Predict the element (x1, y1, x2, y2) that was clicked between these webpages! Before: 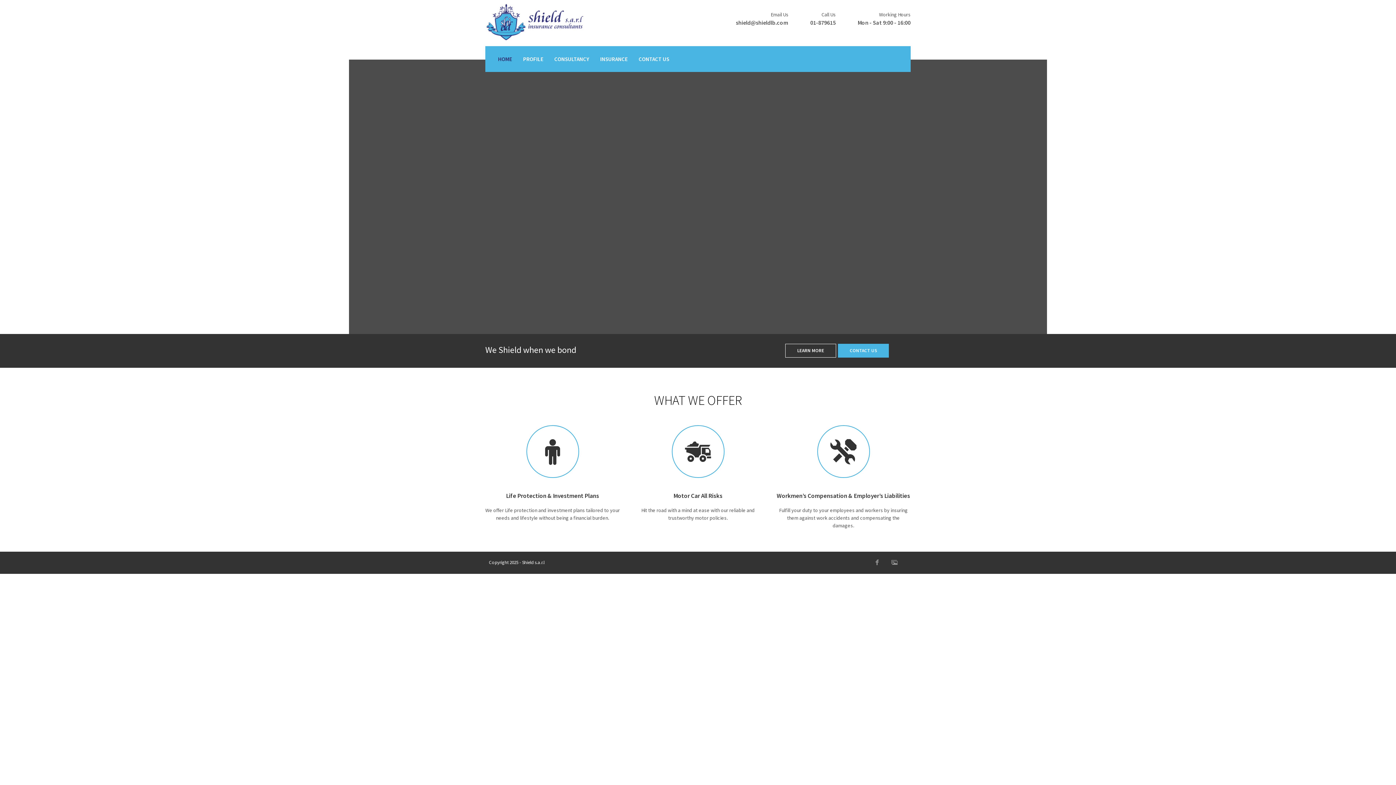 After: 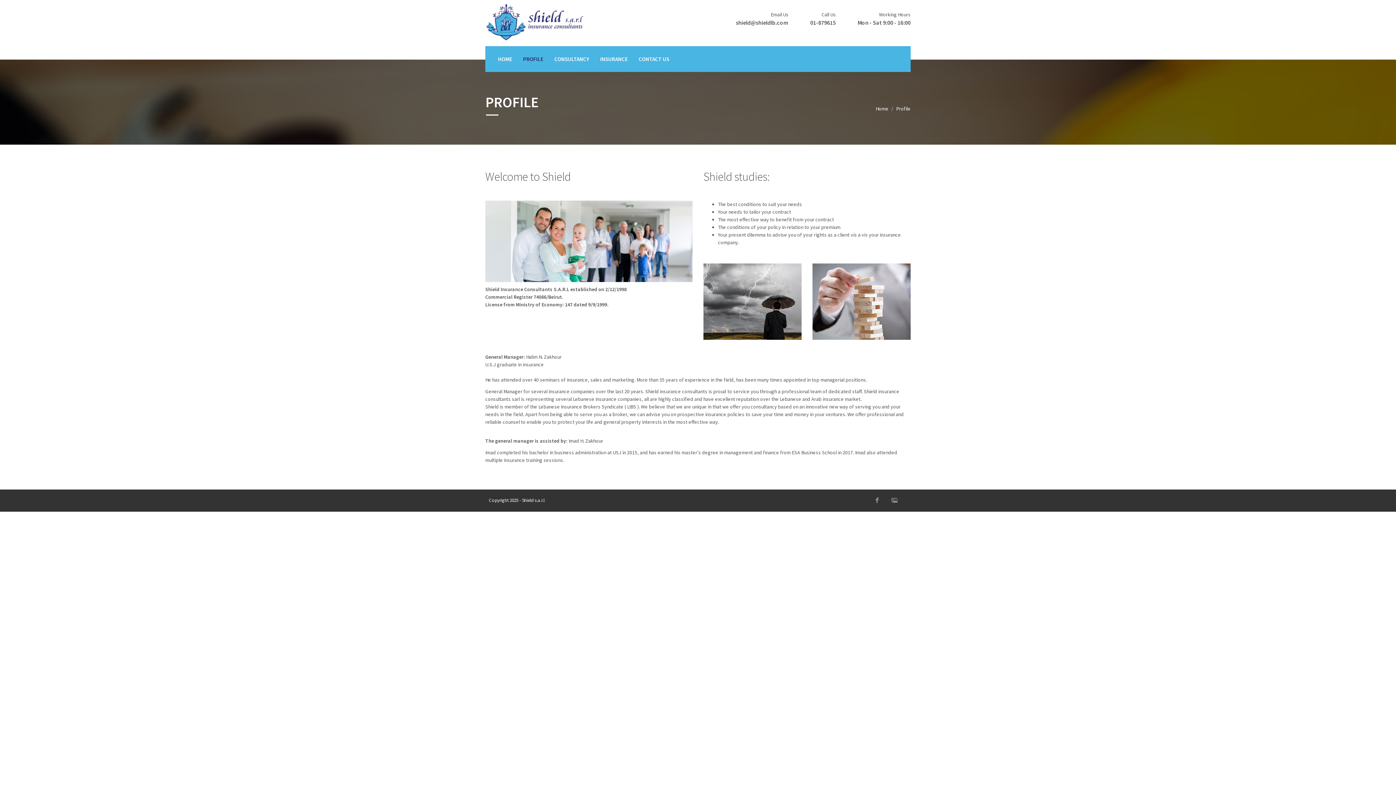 Action: label: LEARN MORE bbox: (785, 344, 836, 357)